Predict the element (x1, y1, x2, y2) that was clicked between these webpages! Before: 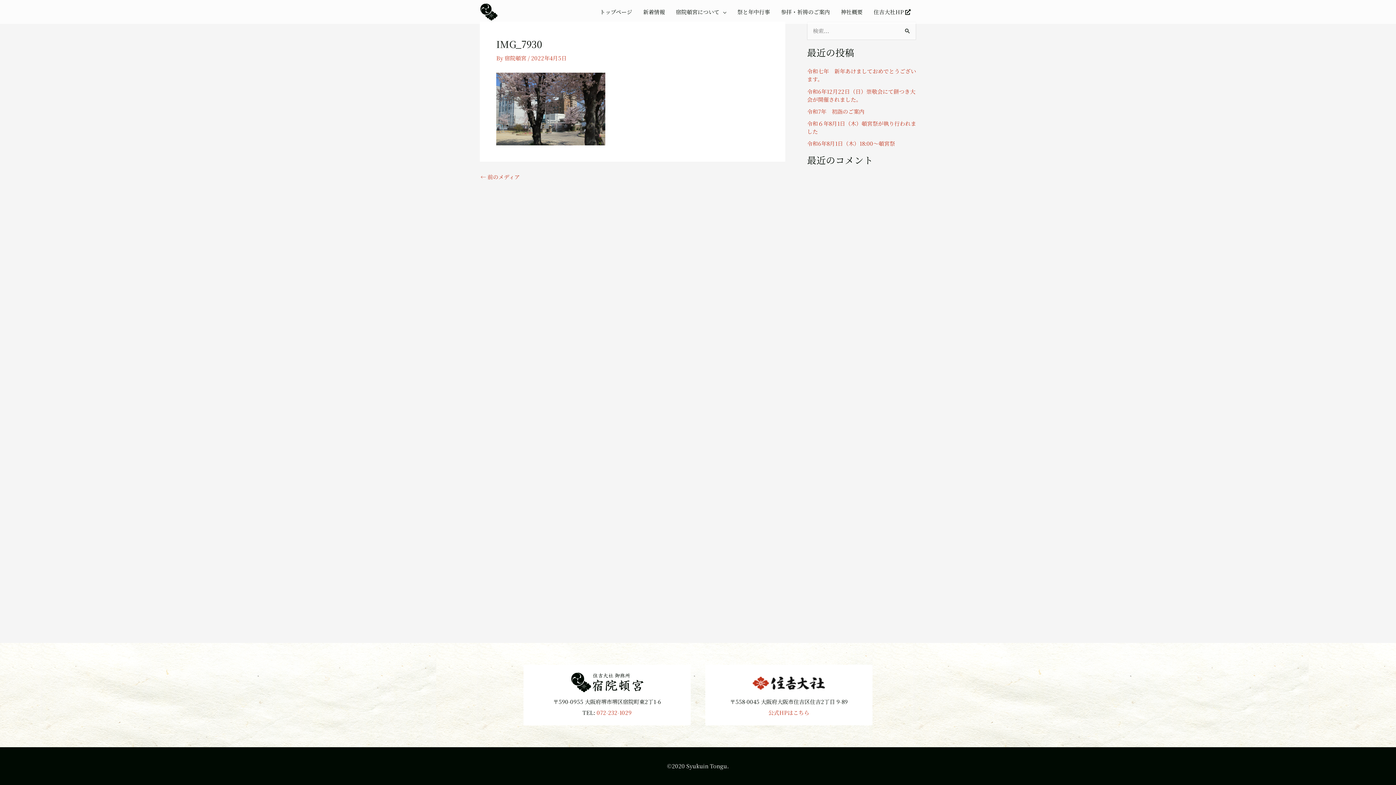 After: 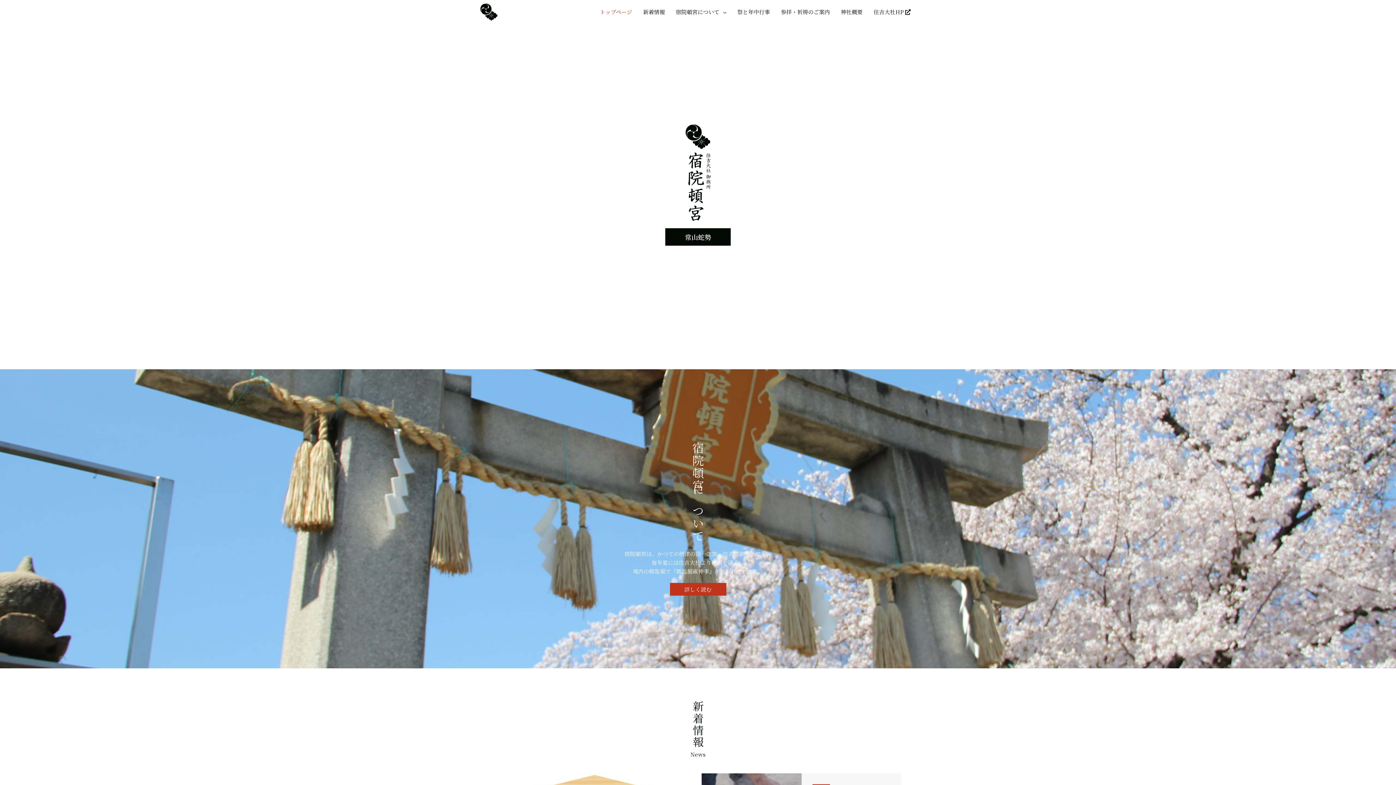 Action: bbox: (480, 7, 498, 14)